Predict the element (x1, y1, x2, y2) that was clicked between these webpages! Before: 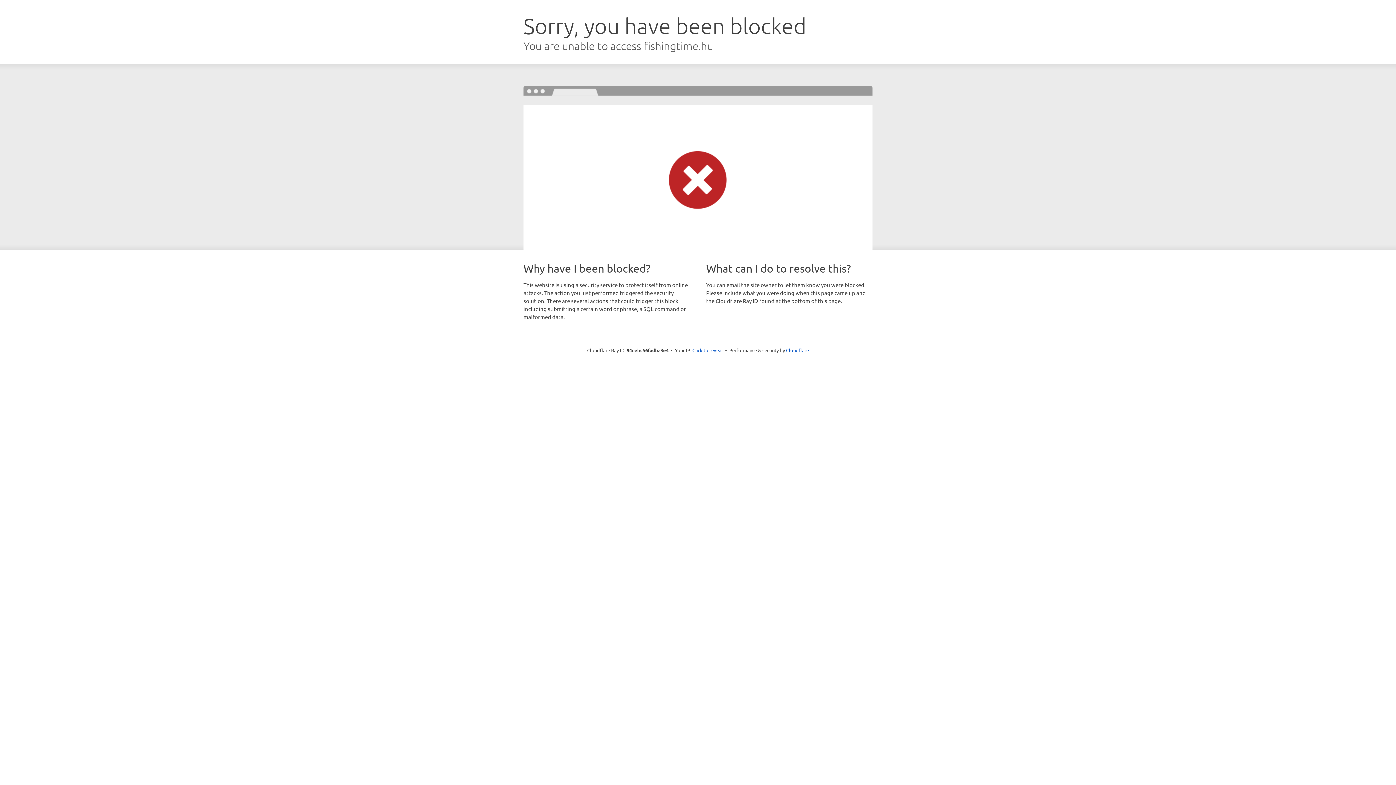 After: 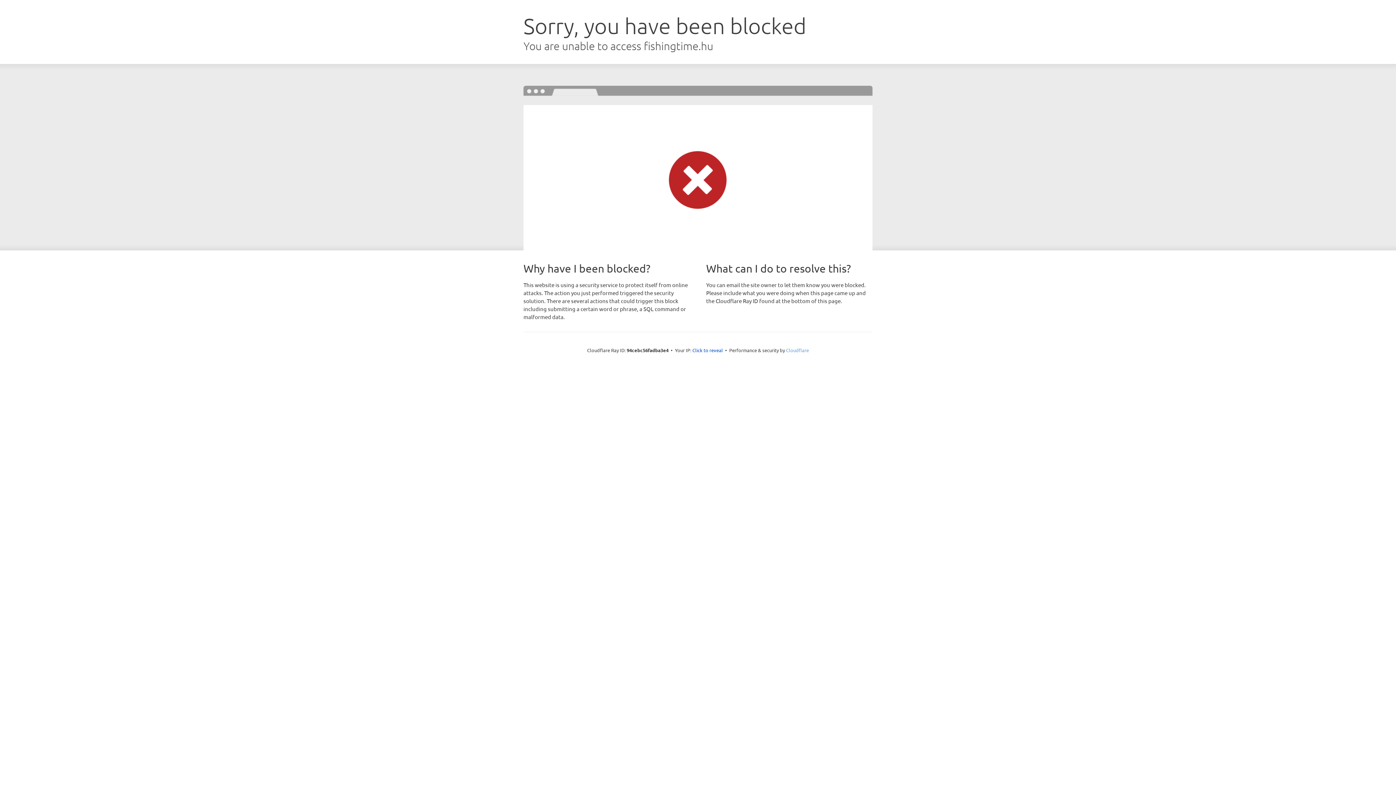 Action: label: Cloudflare bbox: (786, 347, 809, 353)